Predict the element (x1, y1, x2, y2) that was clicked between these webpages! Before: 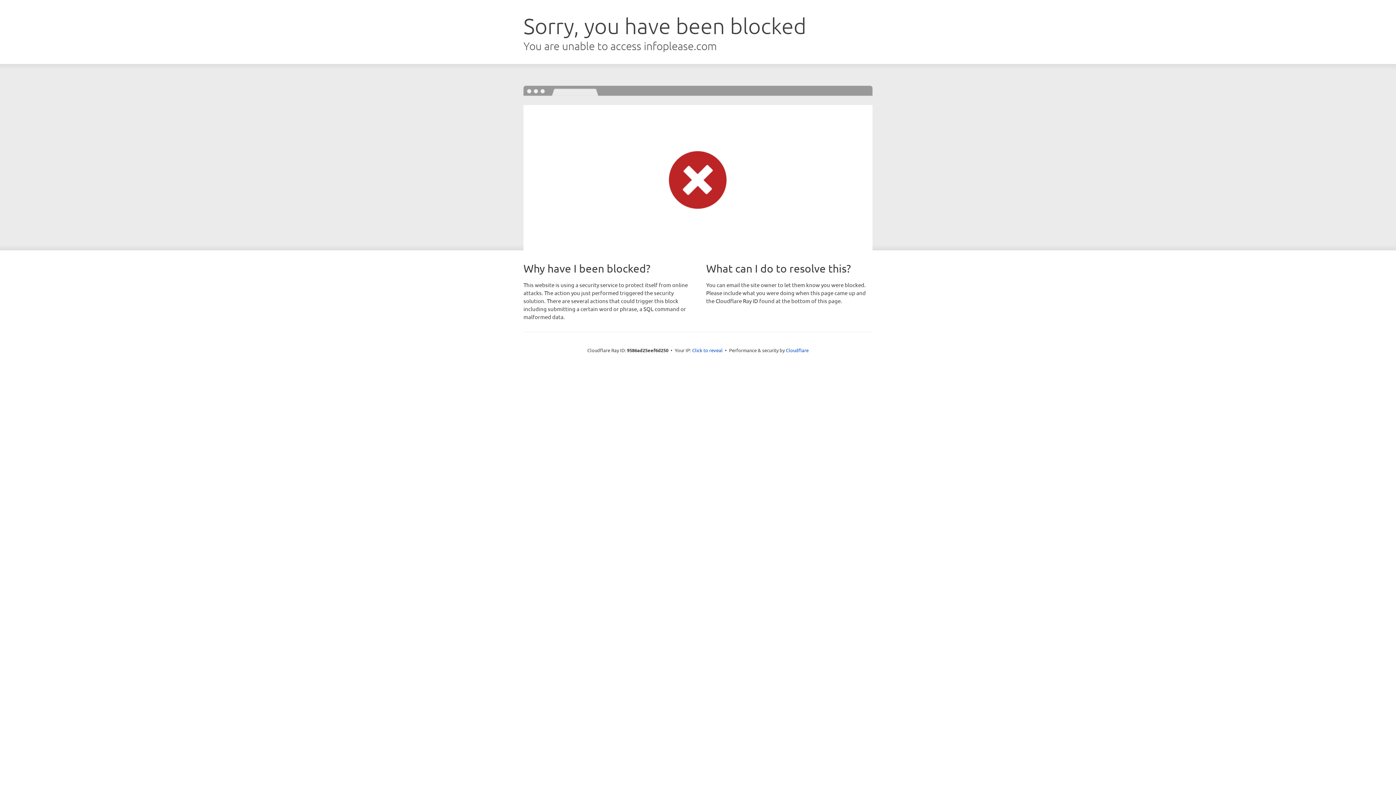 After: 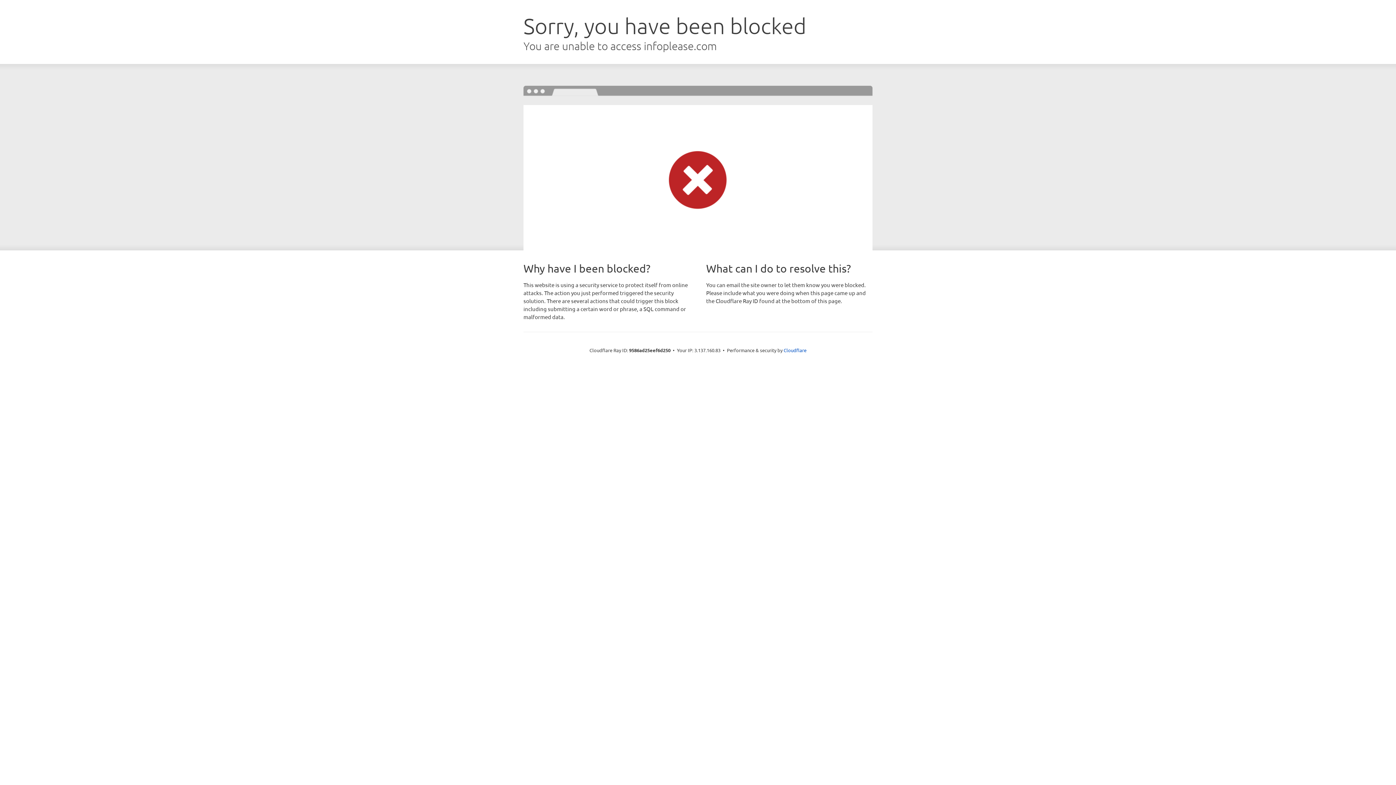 Action: label: Click to reveal bbox: (692, 346, 722, 353)